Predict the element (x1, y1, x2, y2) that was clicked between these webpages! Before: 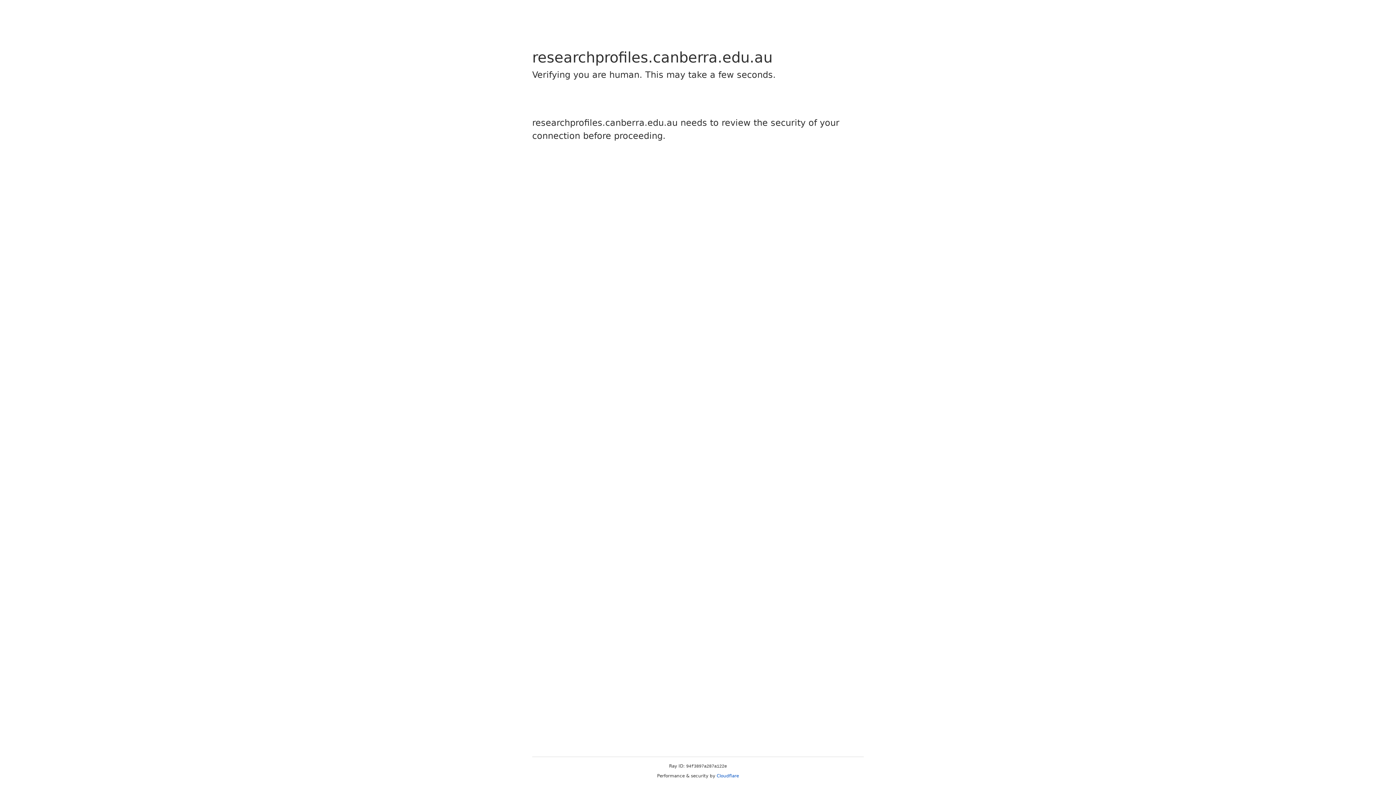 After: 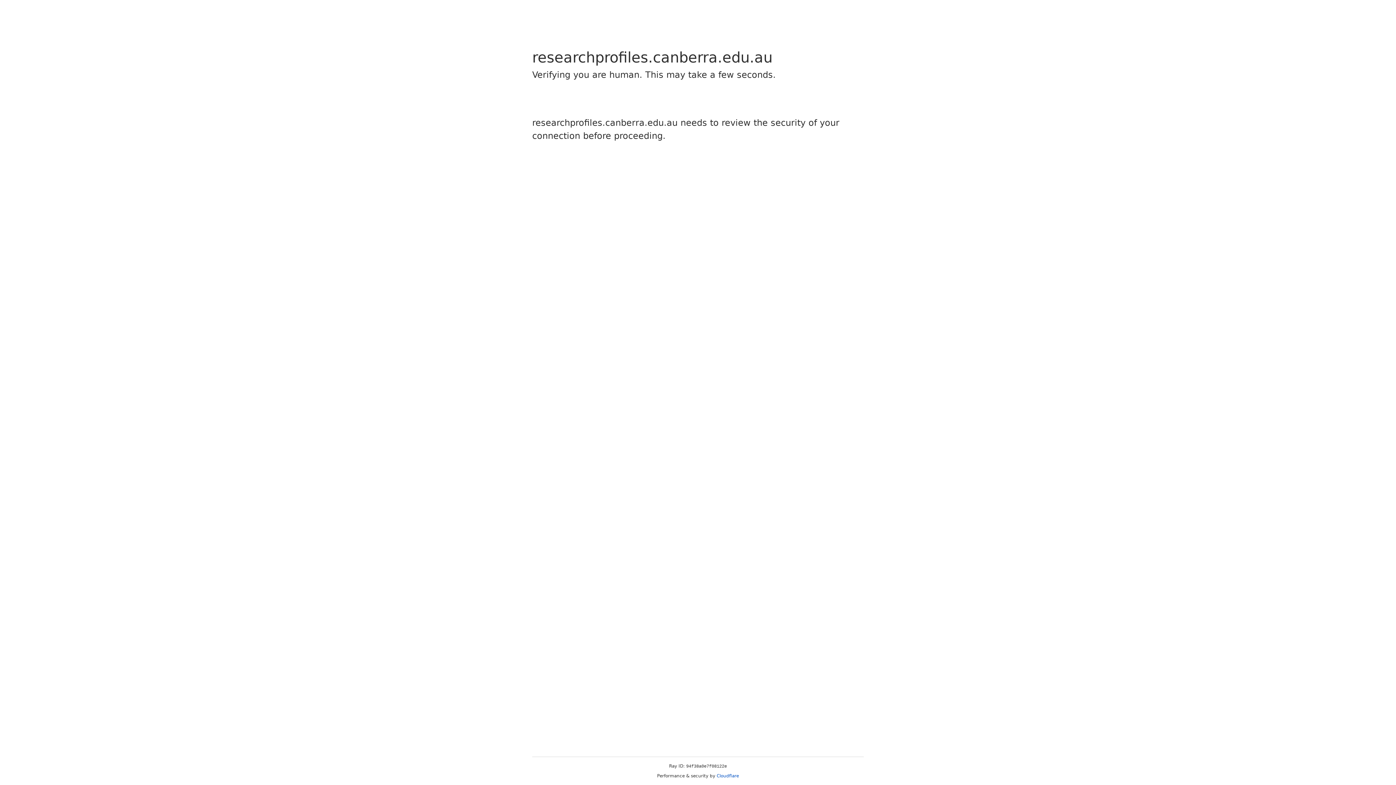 Action: label: Cloudflare bbox: (716, 773, 739, 778)